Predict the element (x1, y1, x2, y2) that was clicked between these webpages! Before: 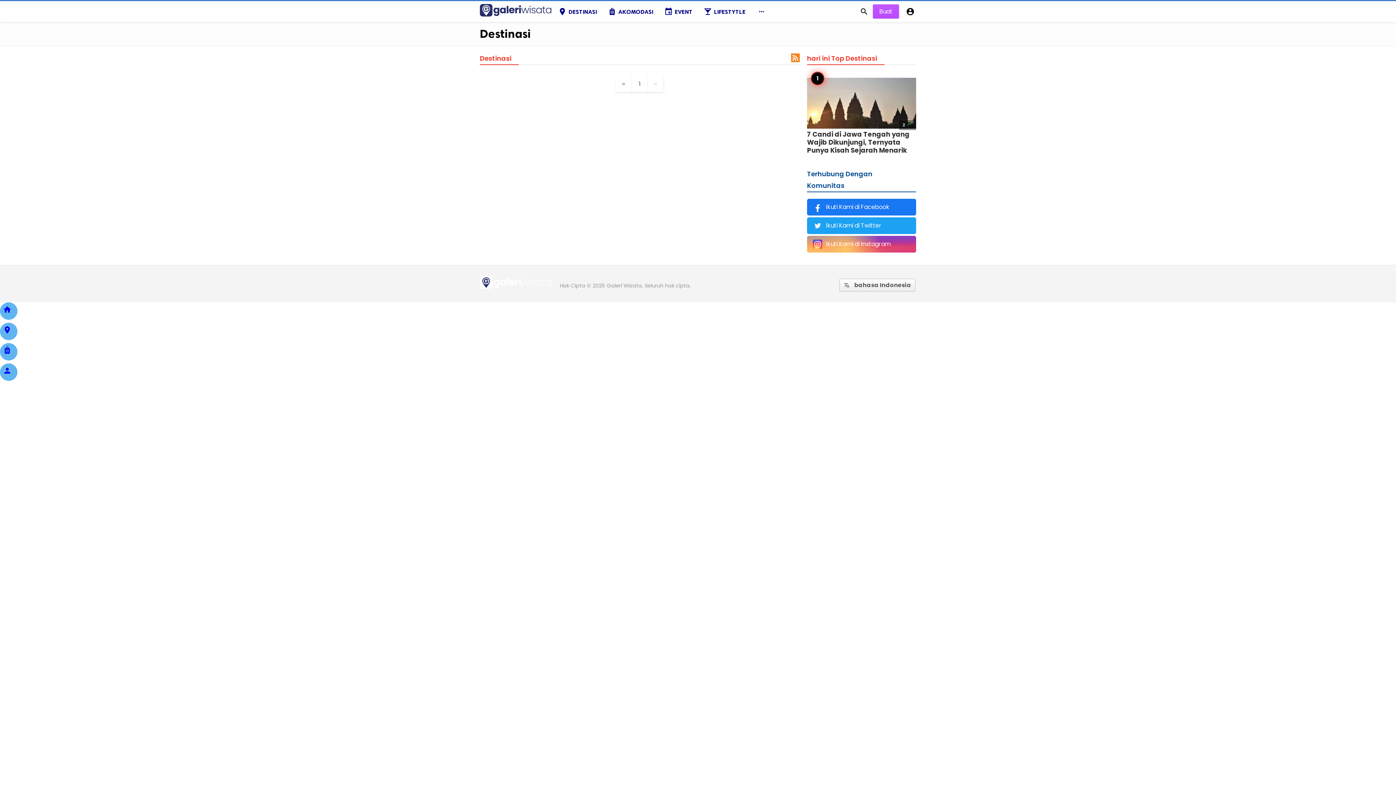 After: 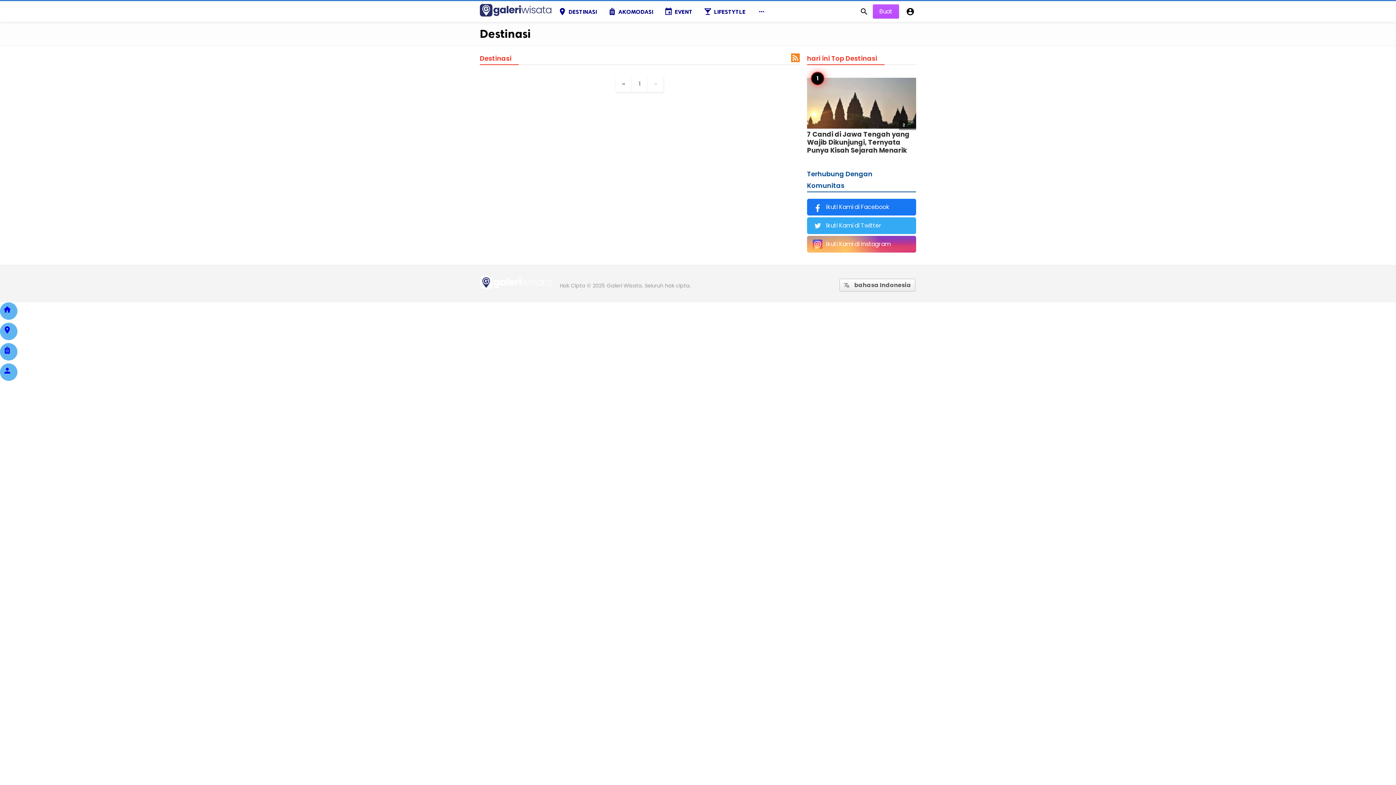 Action: label: Ikuti Kami di Twitter bbox: (807, 217, 916, 234)